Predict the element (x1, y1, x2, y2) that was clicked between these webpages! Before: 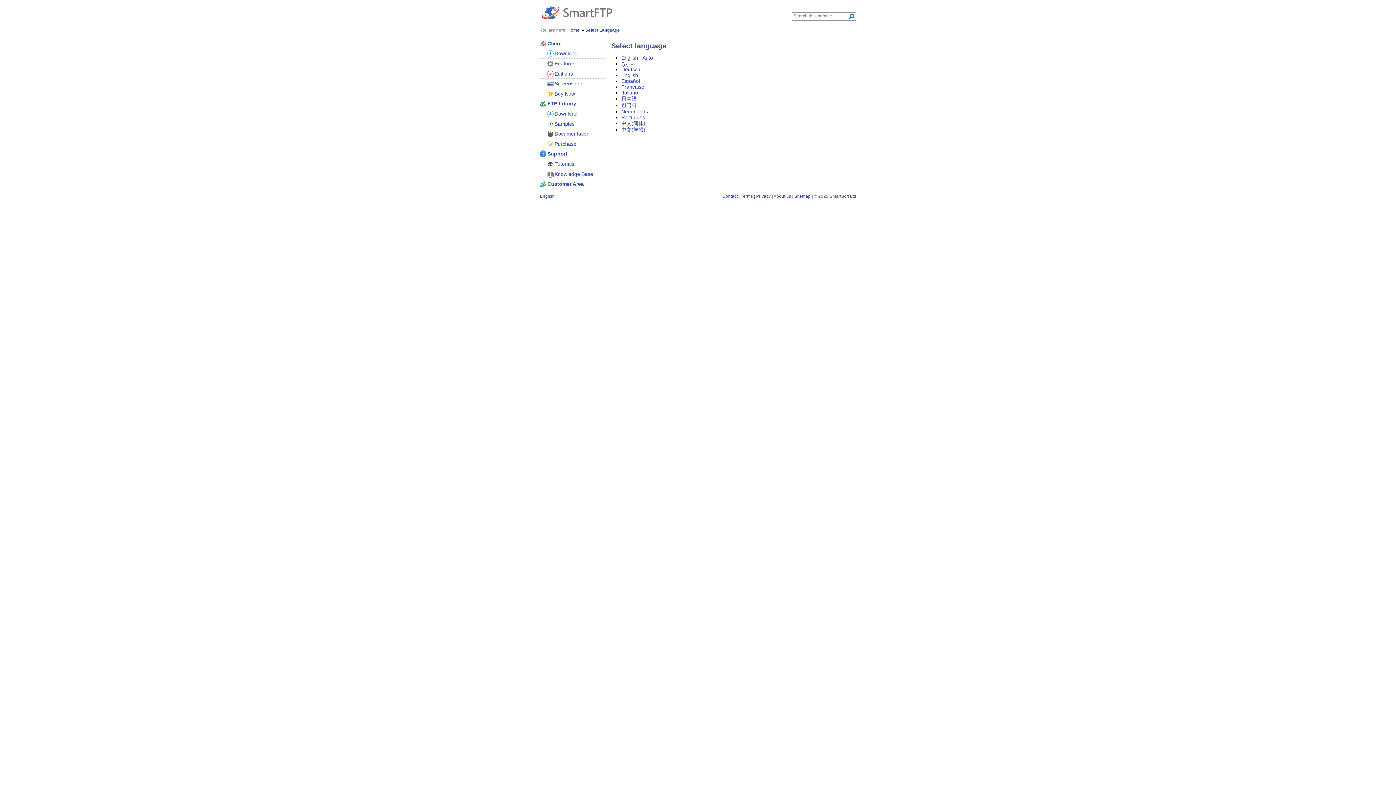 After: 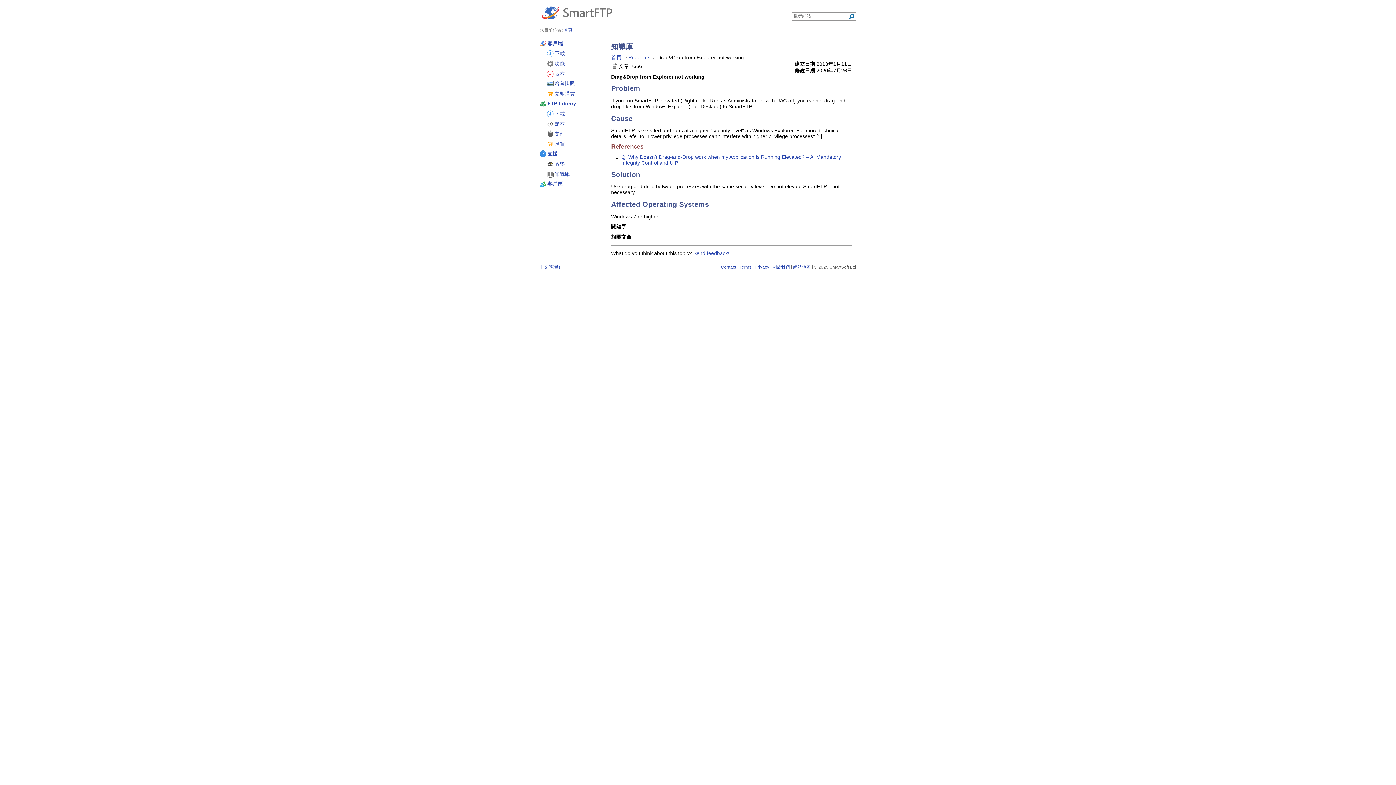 Action: bbox: (621, 126, 645, 132) label: 中文(繁體)